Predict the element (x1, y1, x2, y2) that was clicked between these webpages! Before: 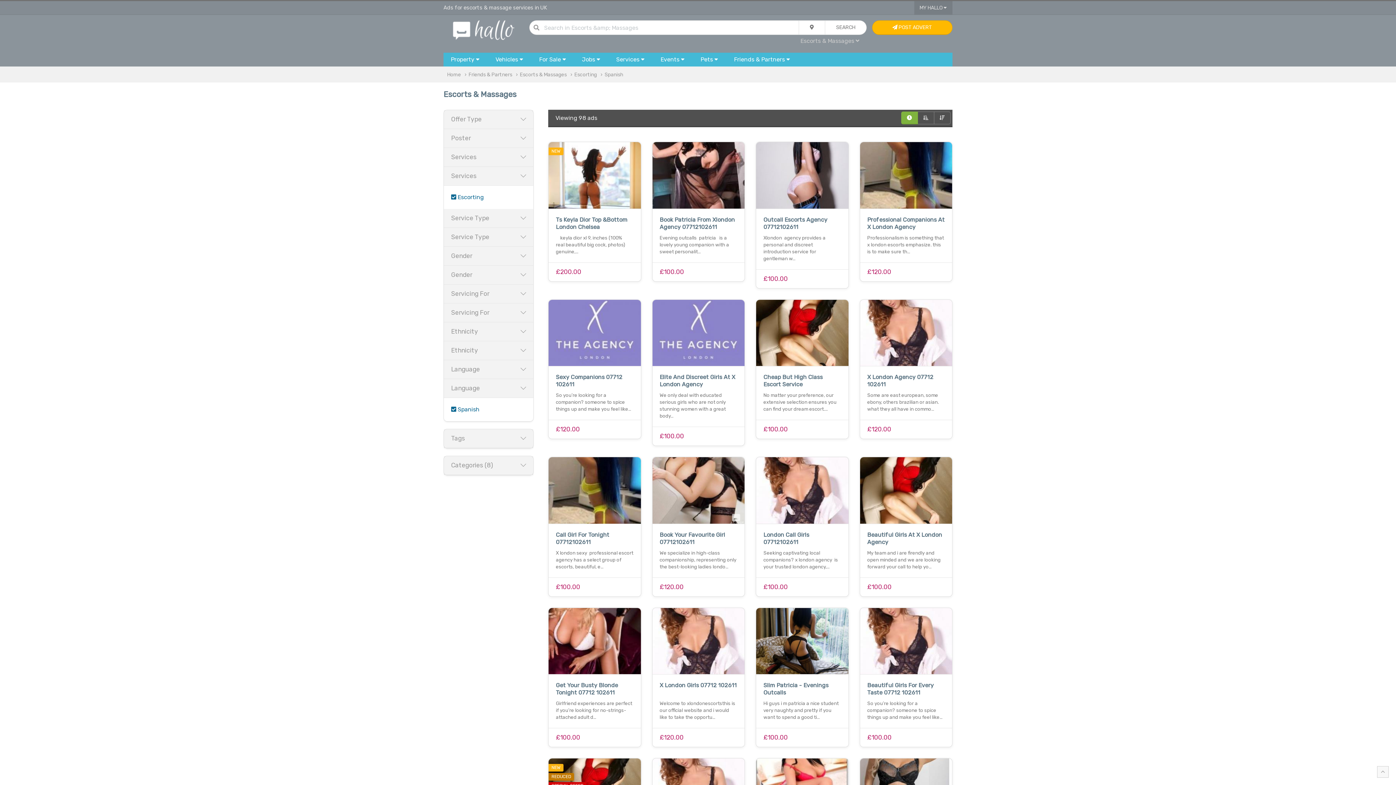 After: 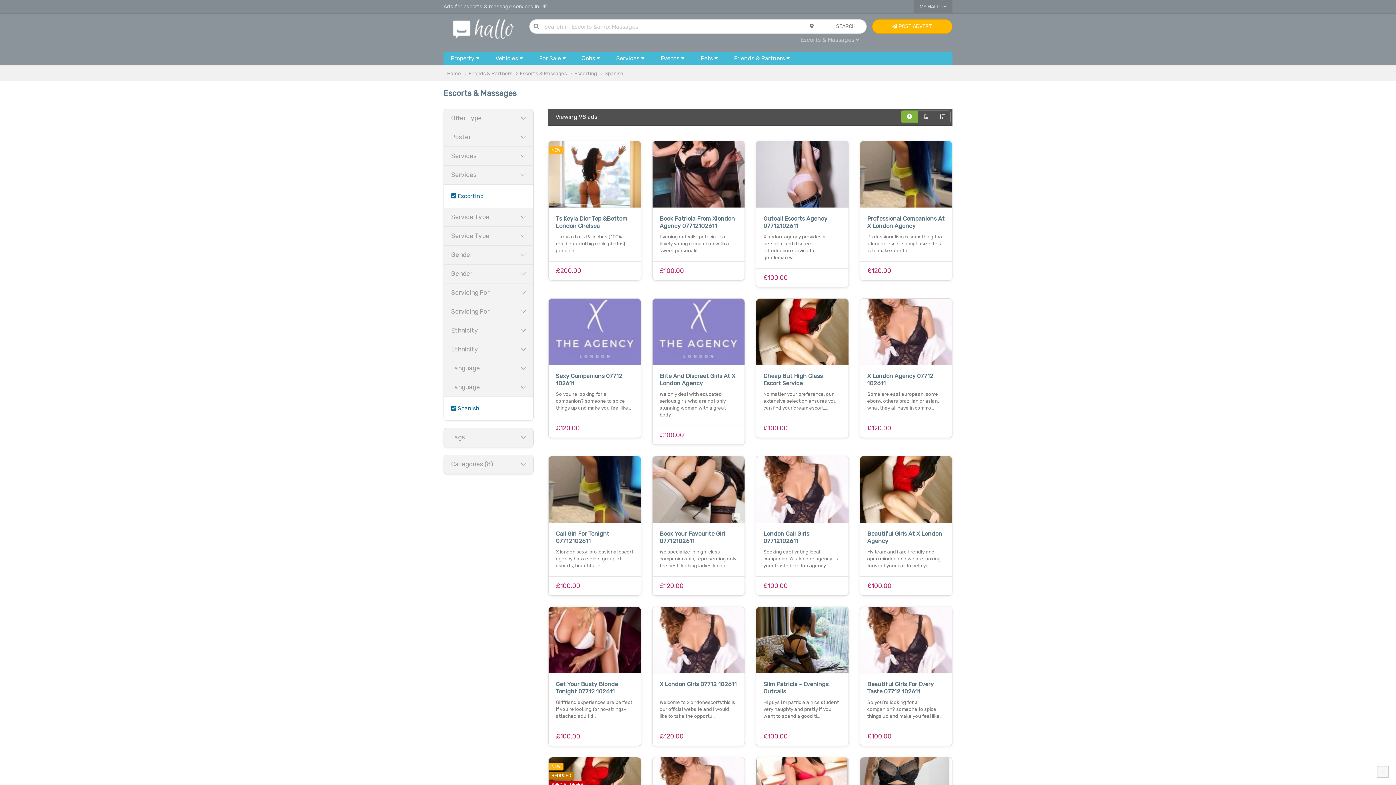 Action: bbox: (1377, 766, 1389, 778)